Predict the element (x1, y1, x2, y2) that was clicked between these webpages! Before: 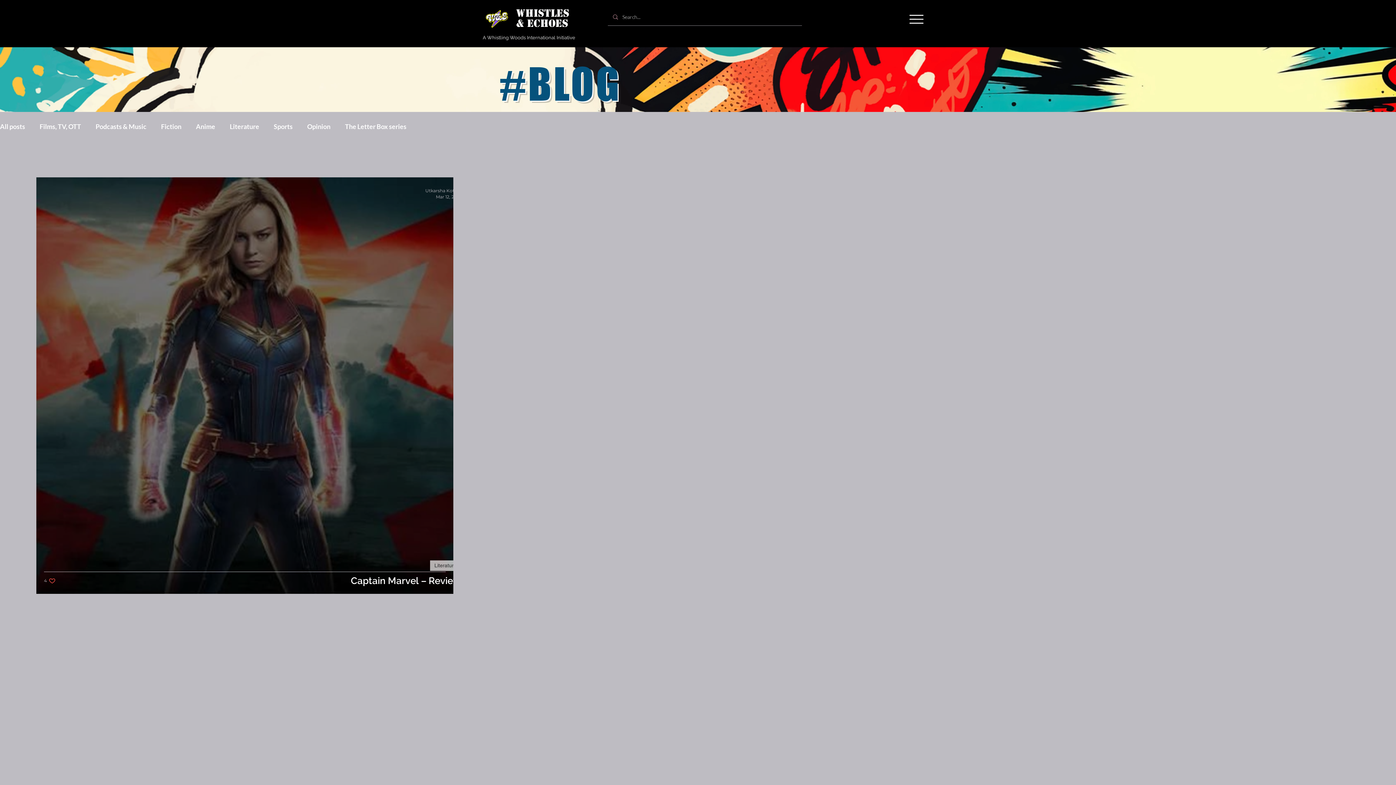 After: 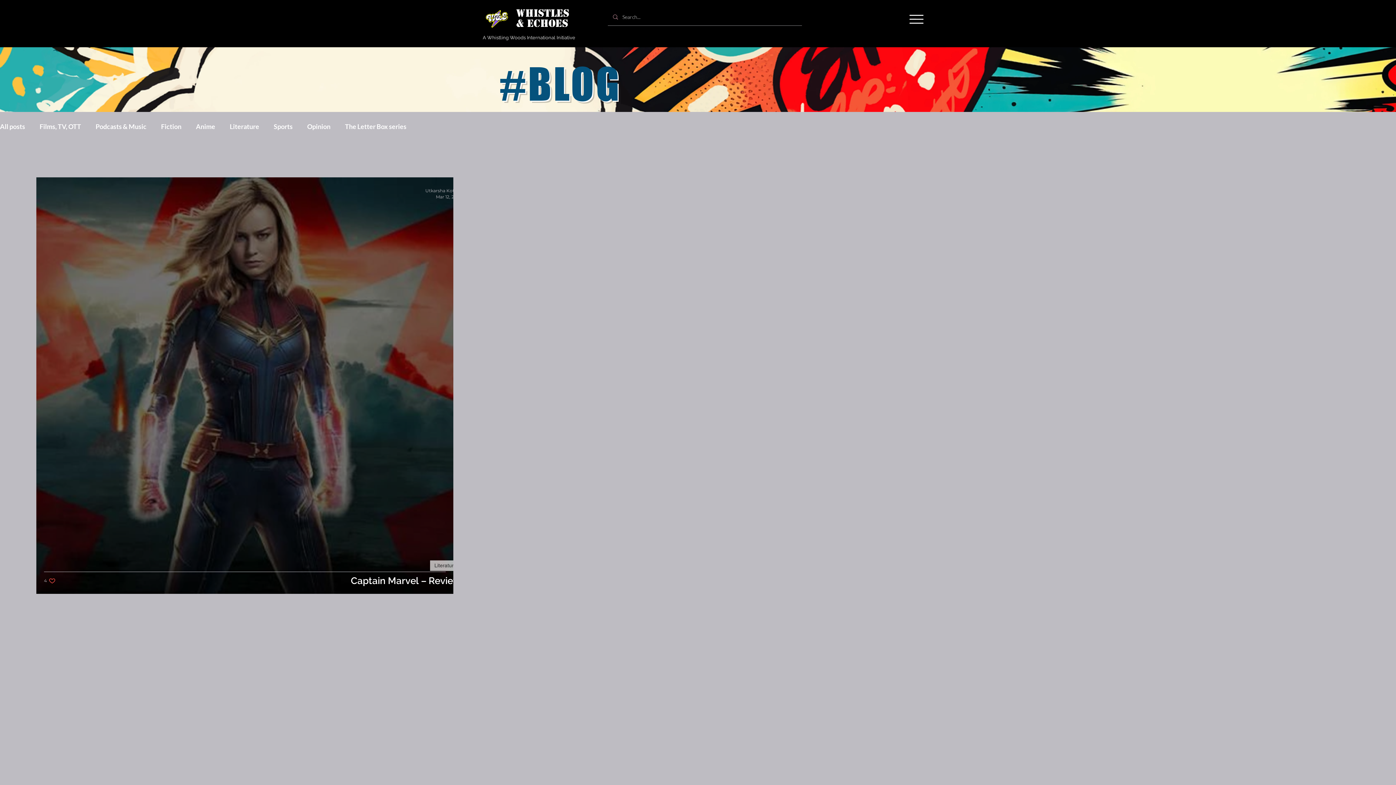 Action: label: Like post bbox: (44, 577, 55, 584)